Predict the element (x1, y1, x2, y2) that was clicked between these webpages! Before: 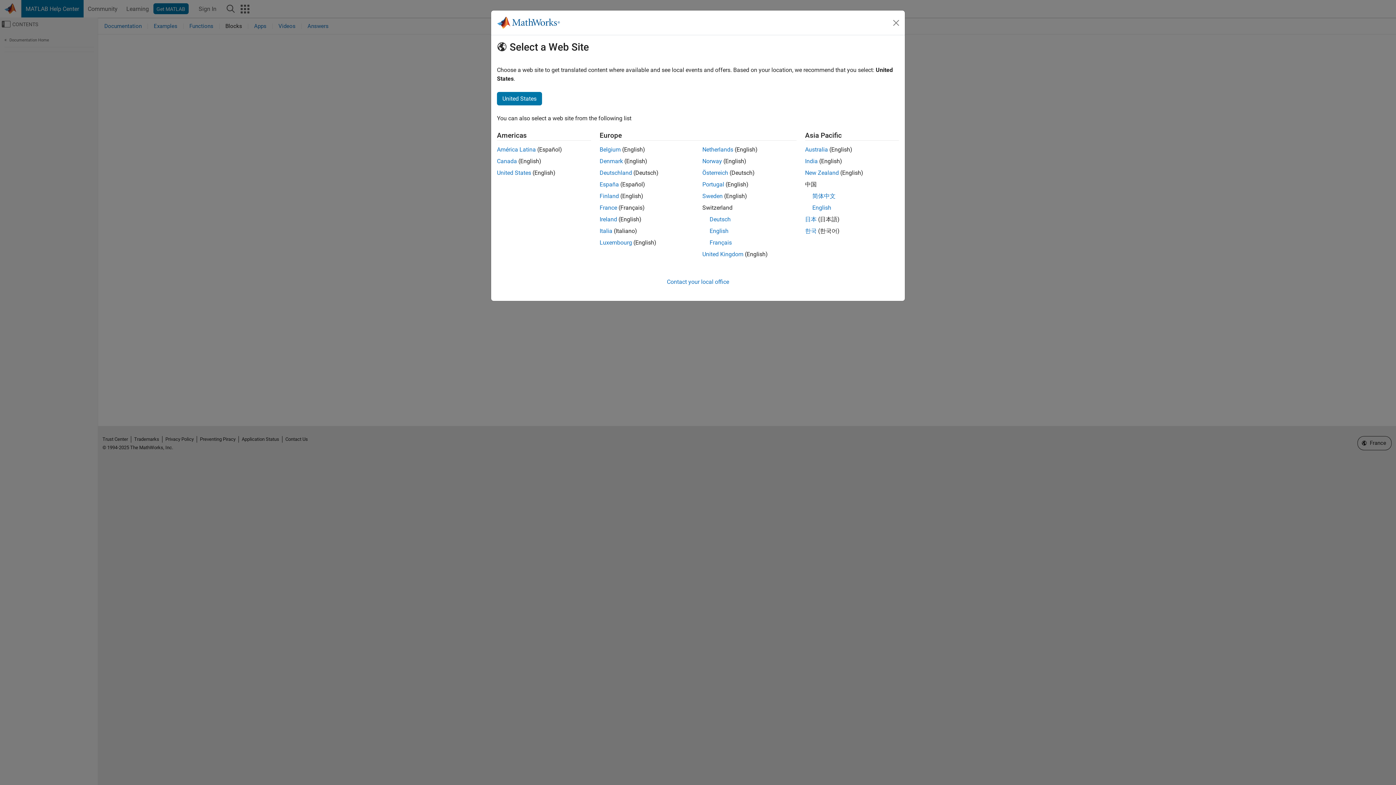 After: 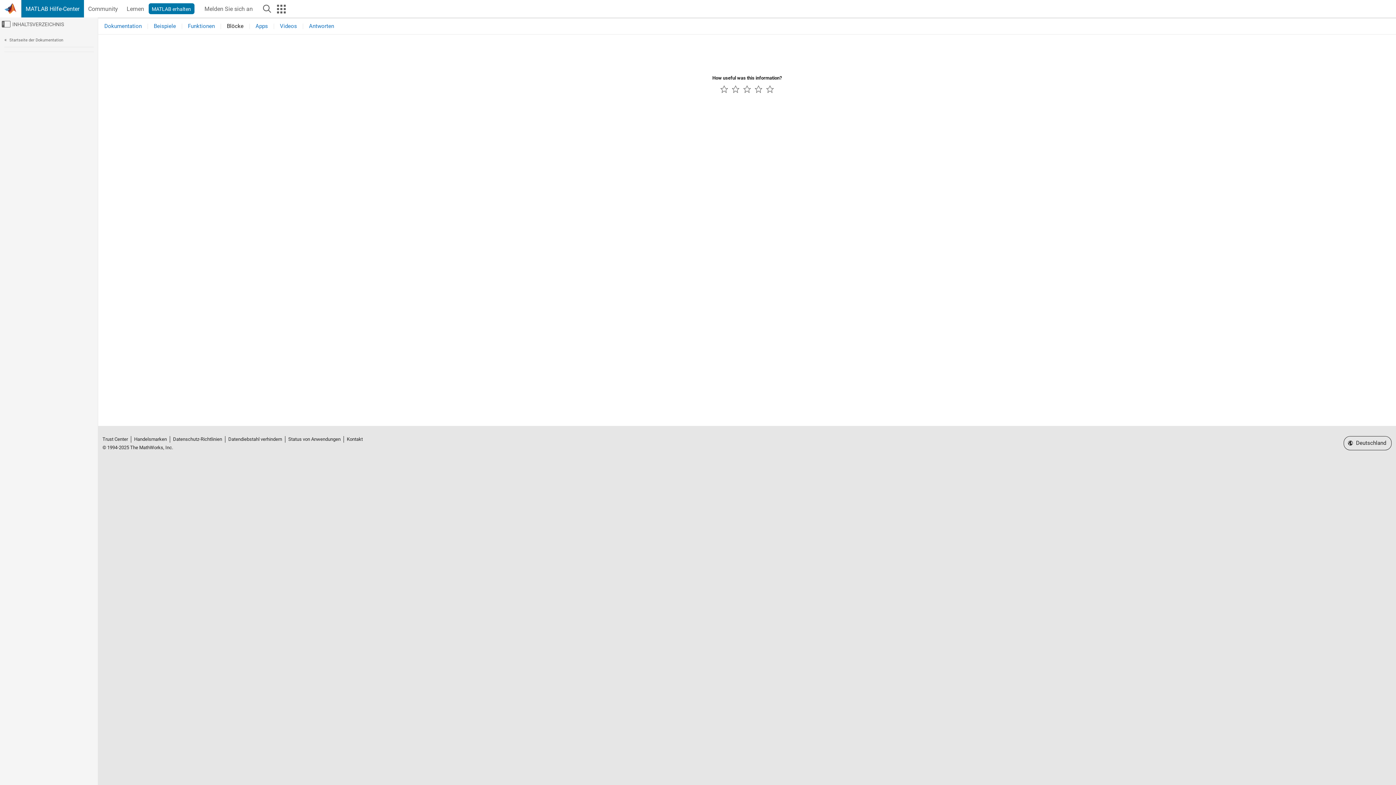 Action: bbox: (702, 169, 728, 176) label: Österreich